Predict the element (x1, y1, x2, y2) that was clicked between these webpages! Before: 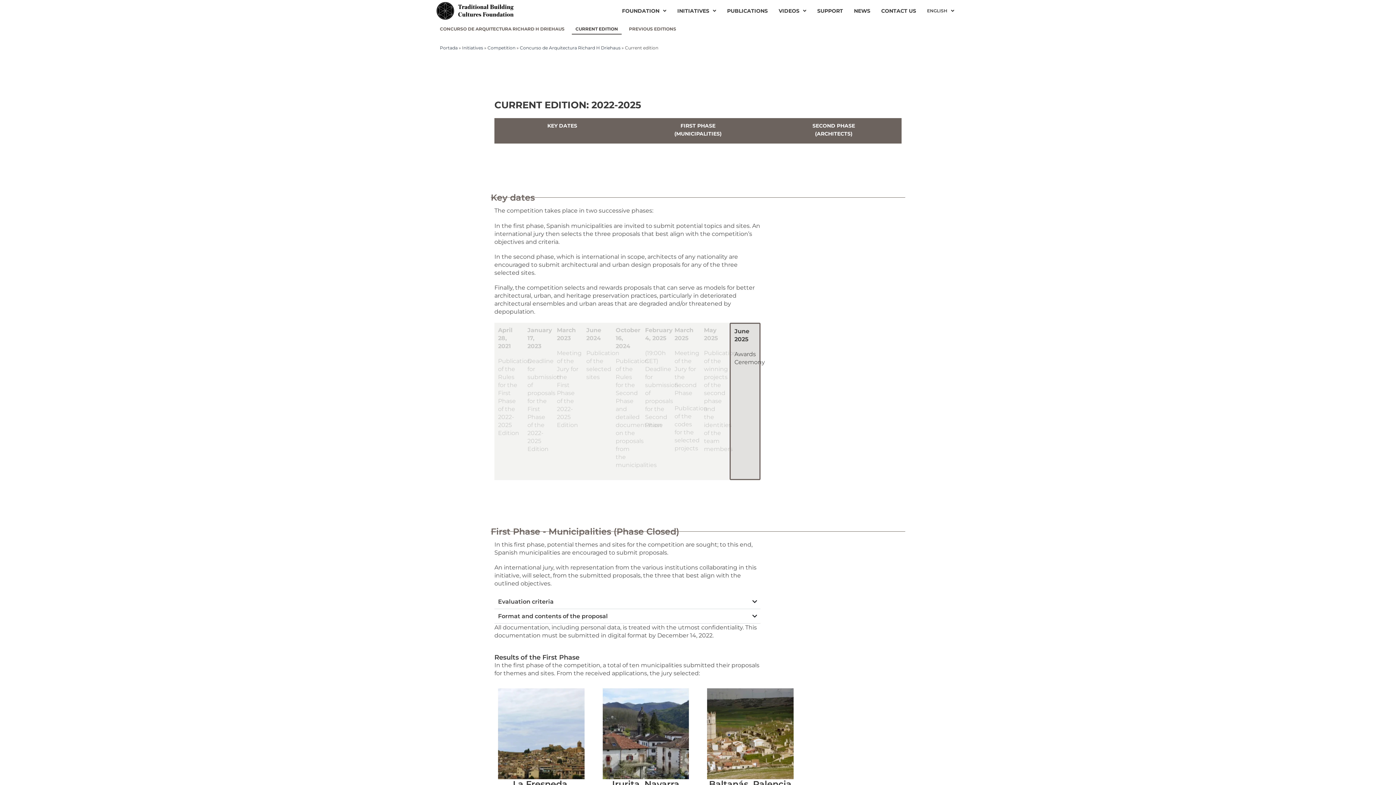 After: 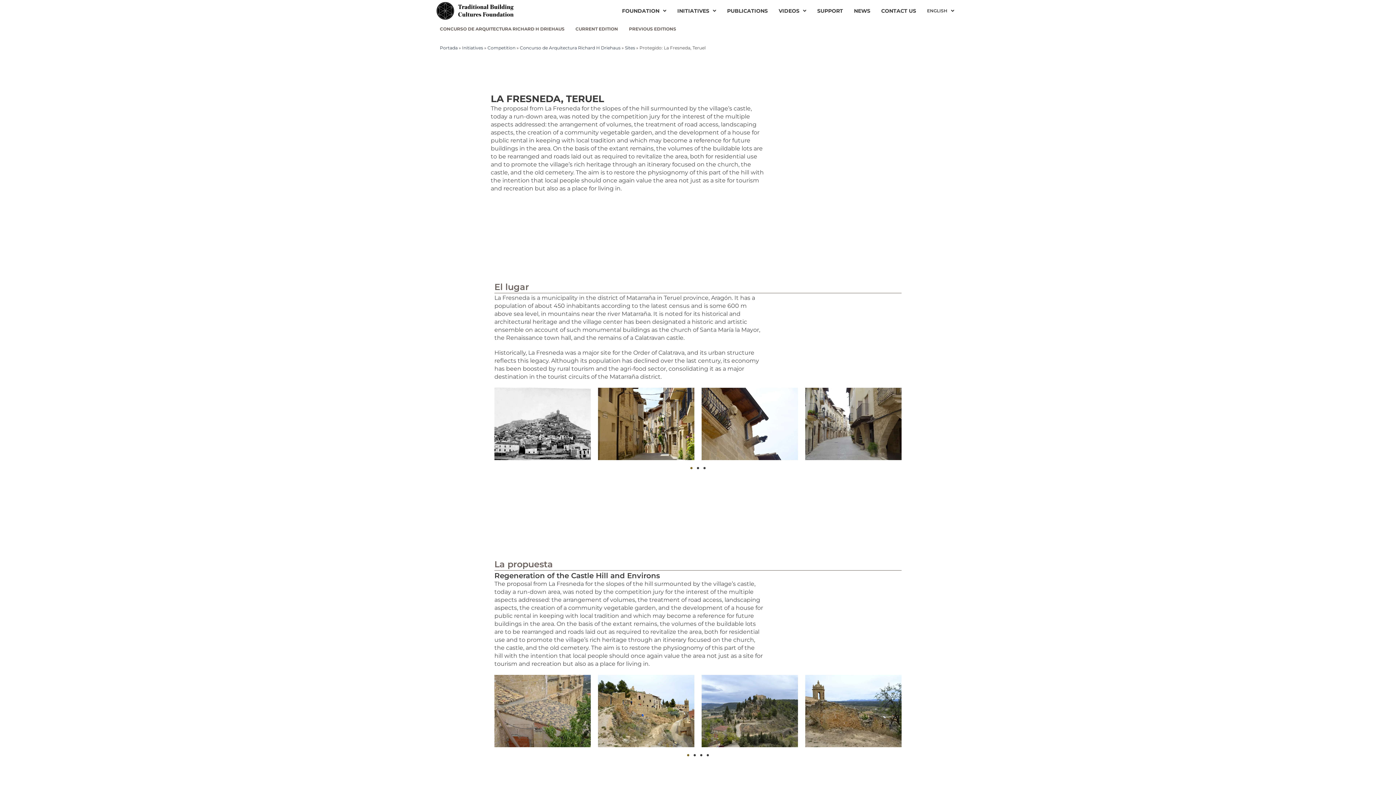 Action: label: La Fresneda, Teruel bbox: (494, 684, 588, 803)